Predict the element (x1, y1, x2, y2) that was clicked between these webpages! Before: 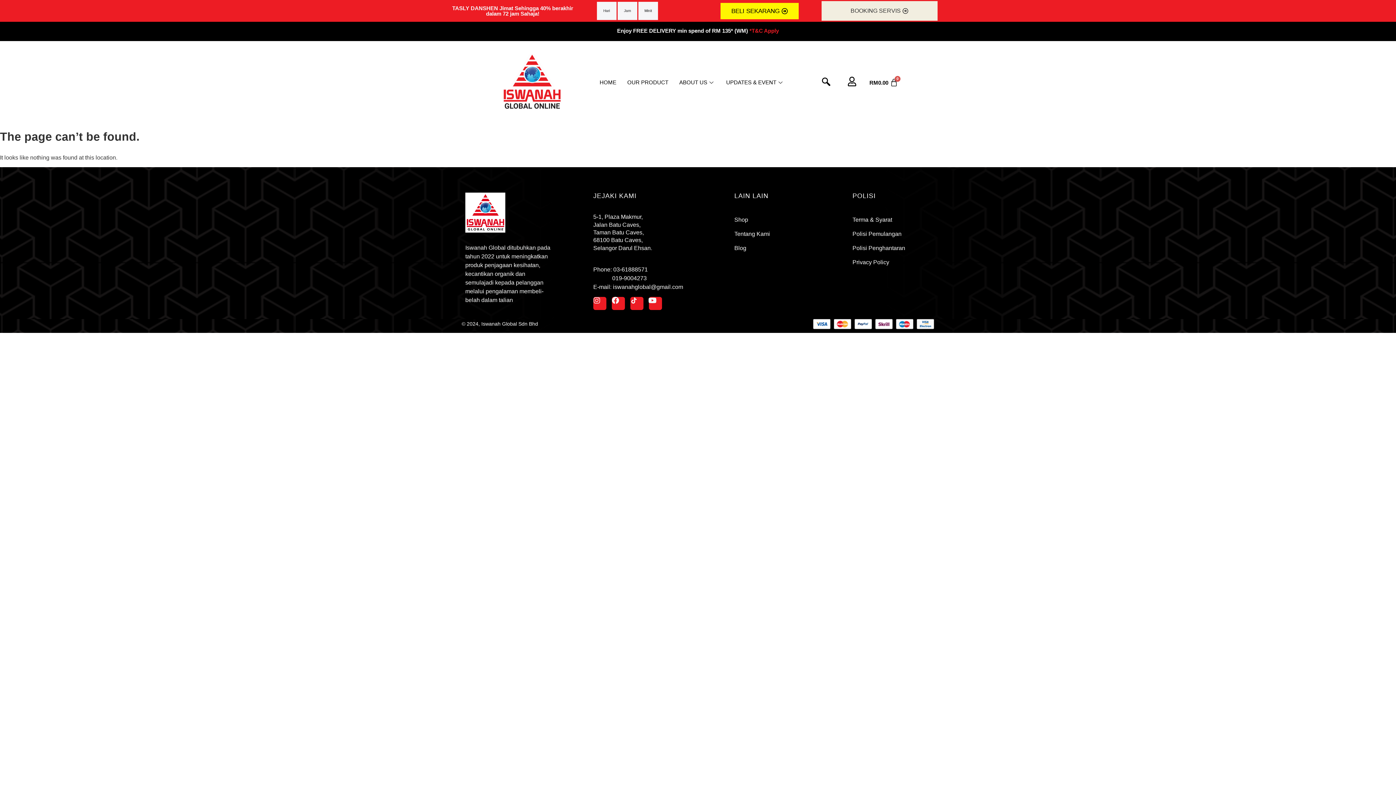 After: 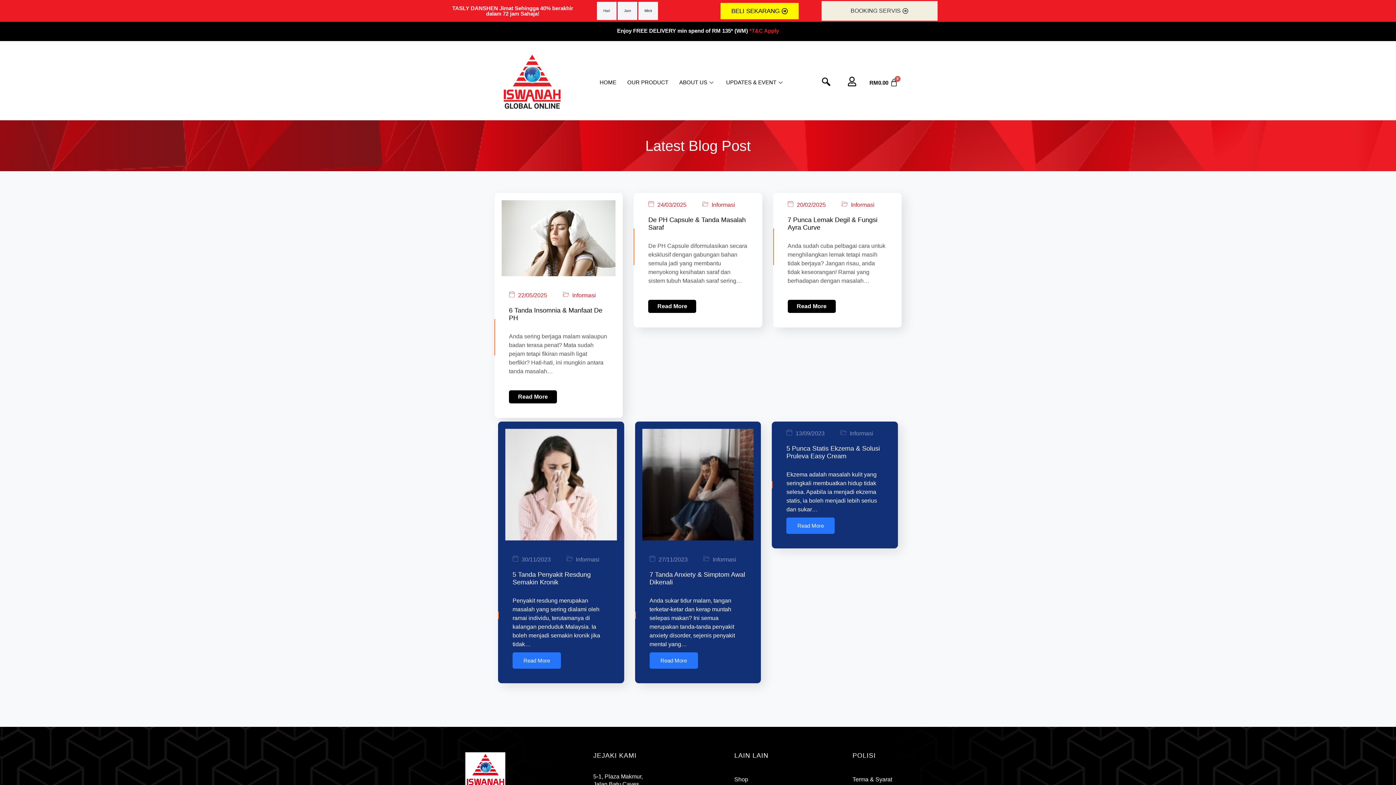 Action: bbox: (734, 244, 816, 252) label: Blog